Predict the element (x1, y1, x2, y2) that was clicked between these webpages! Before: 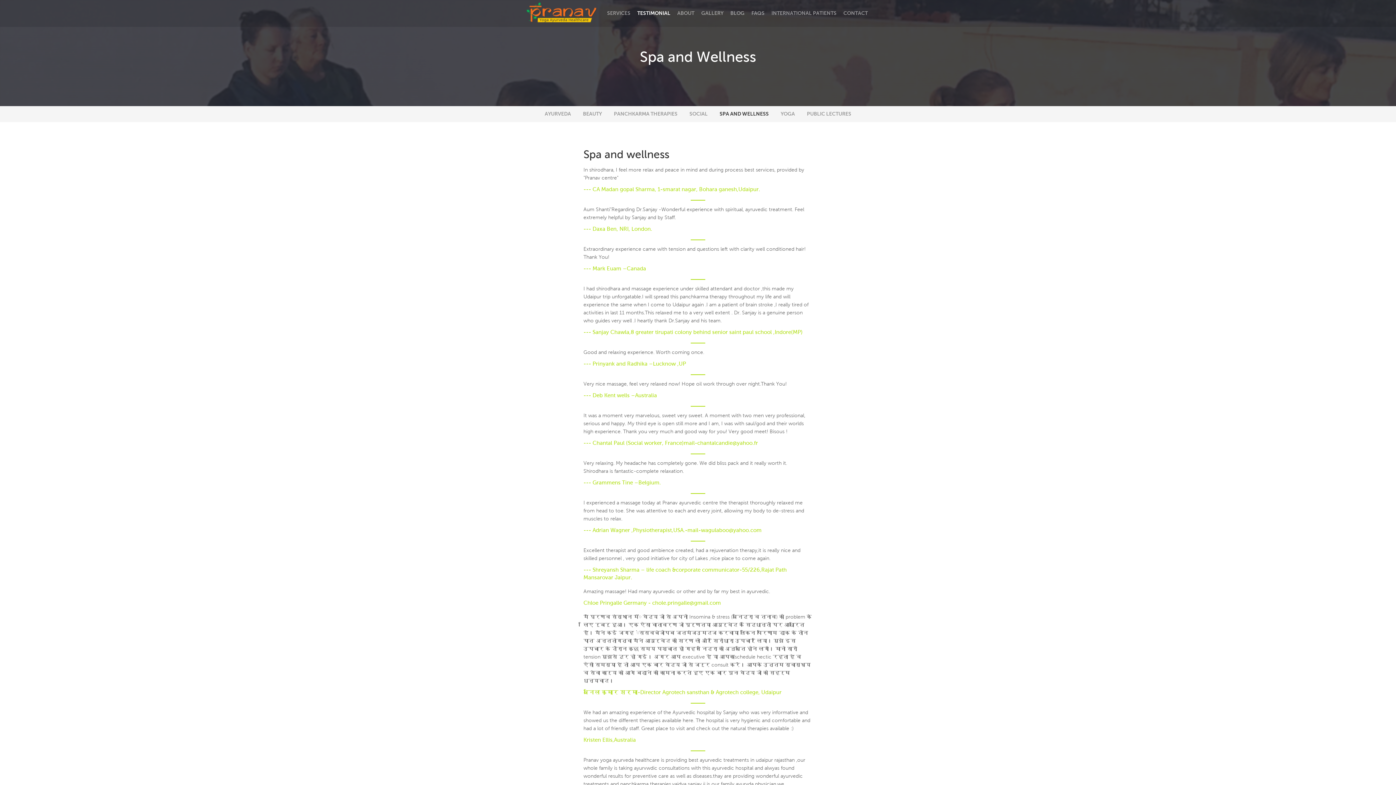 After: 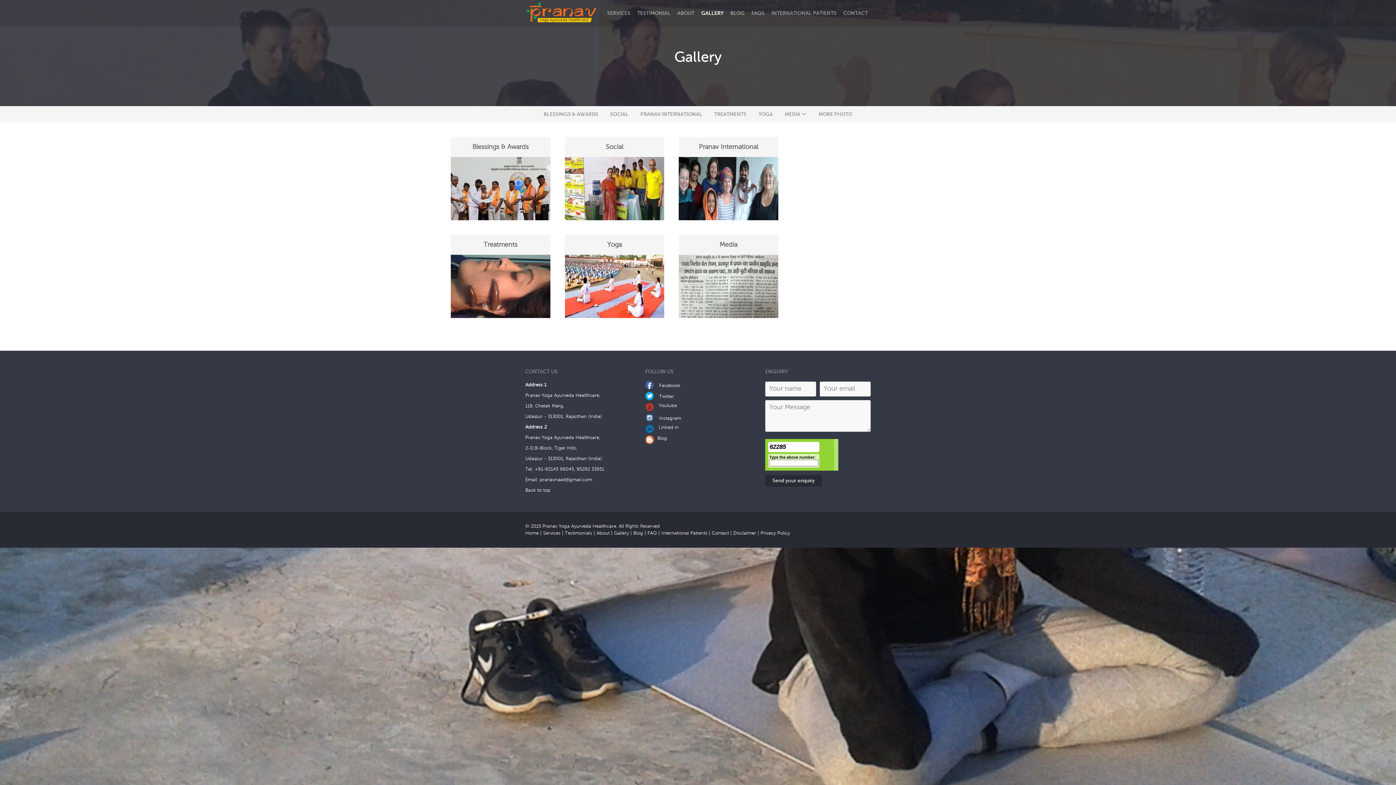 Action: label: GALLERY bbox: (698, 6, 726, 18)